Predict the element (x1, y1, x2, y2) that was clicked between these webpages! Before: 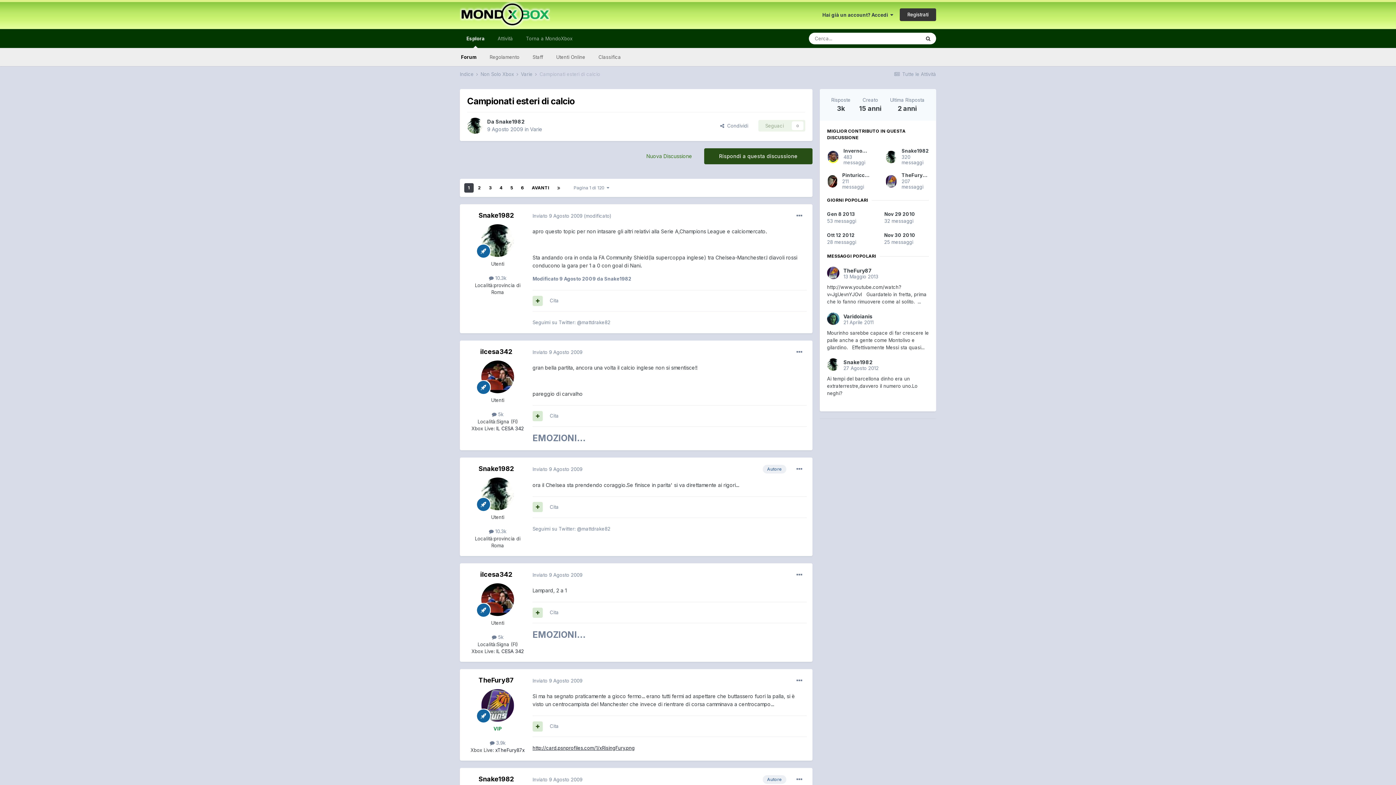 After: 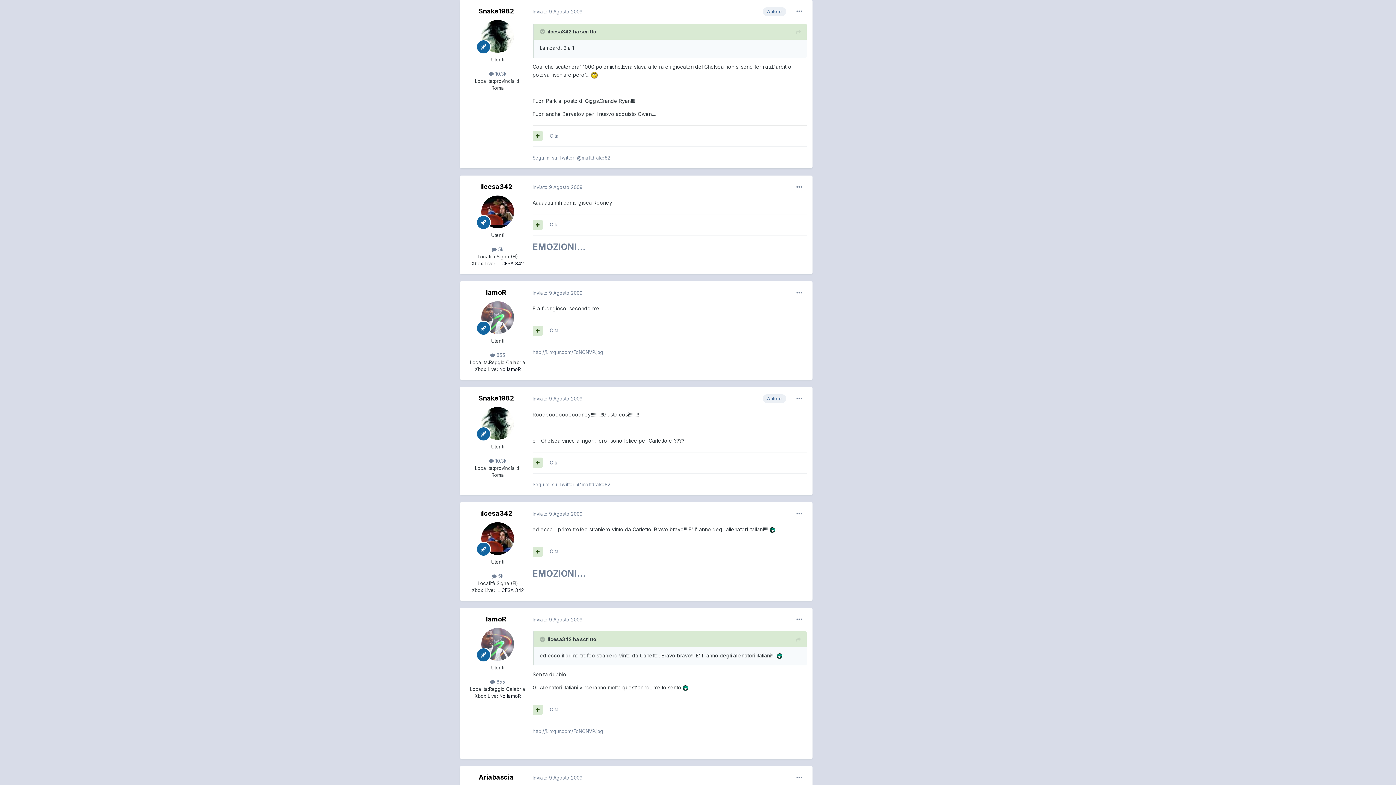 Action: label: Inviato 9 Agosto 2009 bbox: (532, 777, 582, 782)